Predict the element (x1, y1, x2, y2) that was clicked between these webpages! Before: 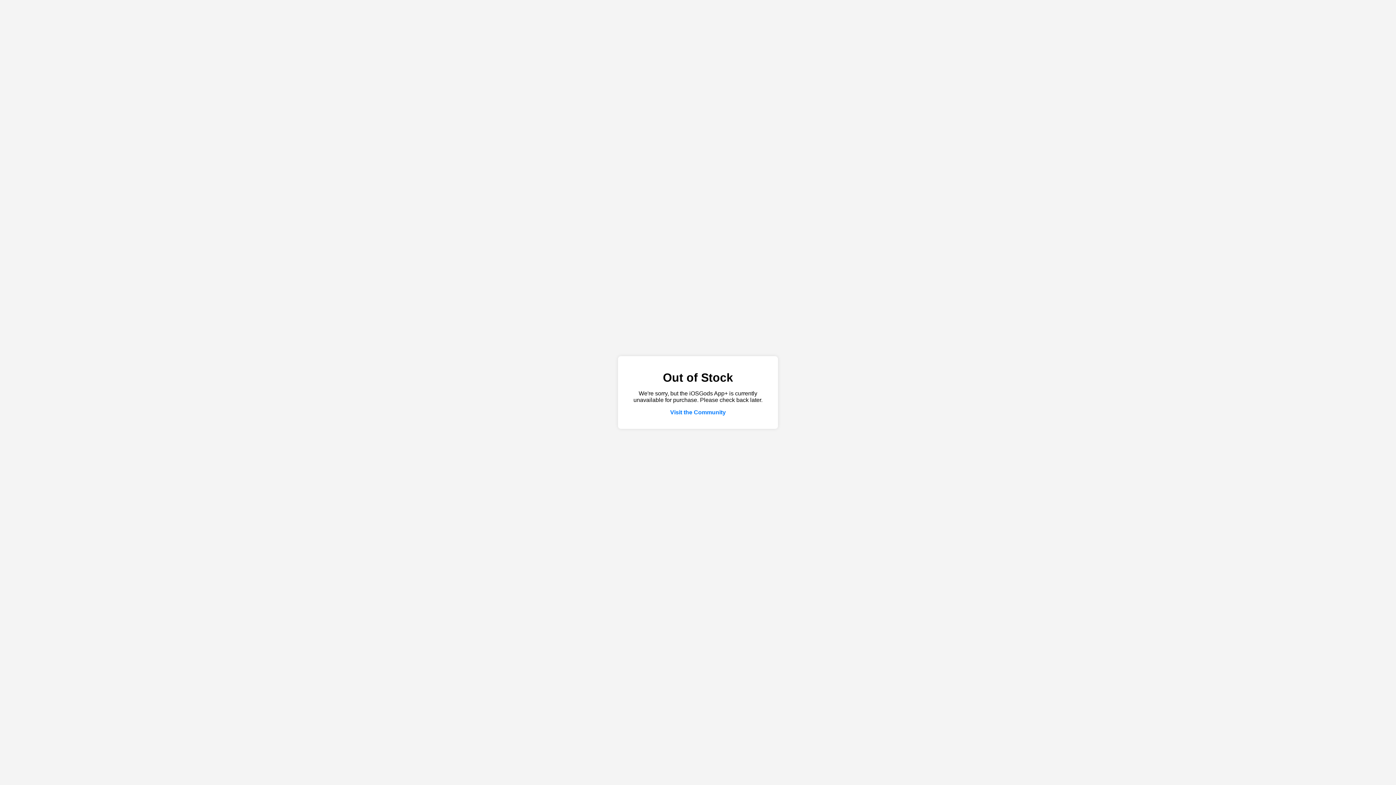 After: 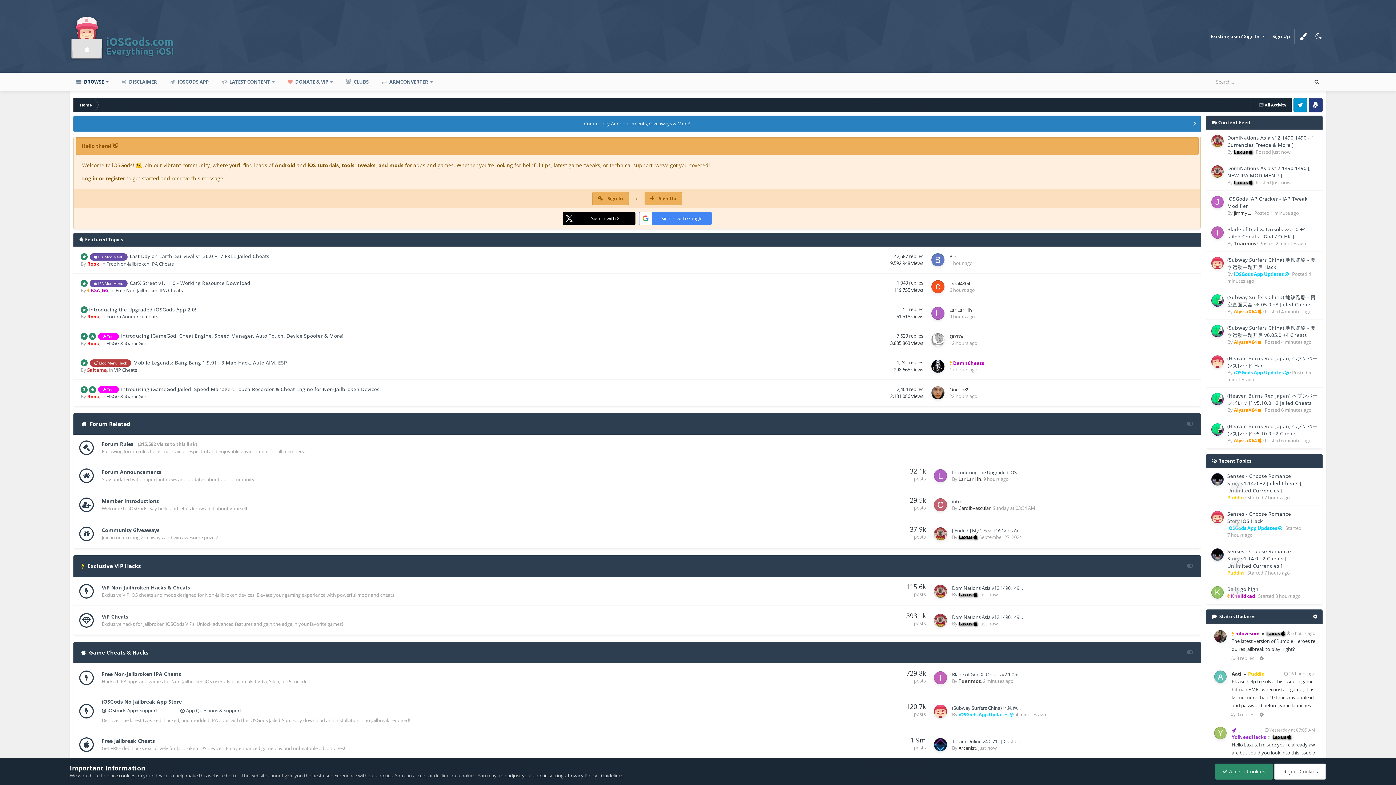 Action: label: Visit the Community bbox: (670, 409, 726, 415)